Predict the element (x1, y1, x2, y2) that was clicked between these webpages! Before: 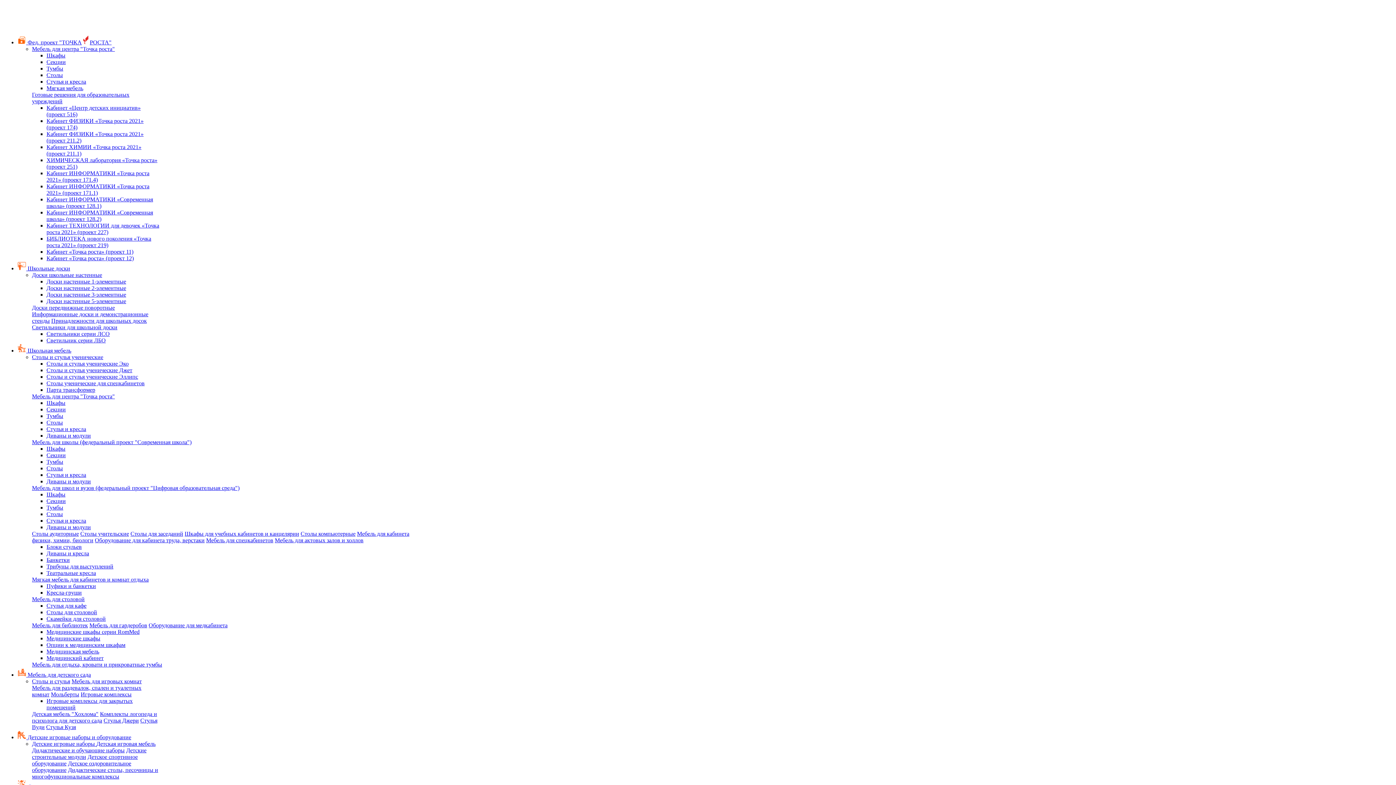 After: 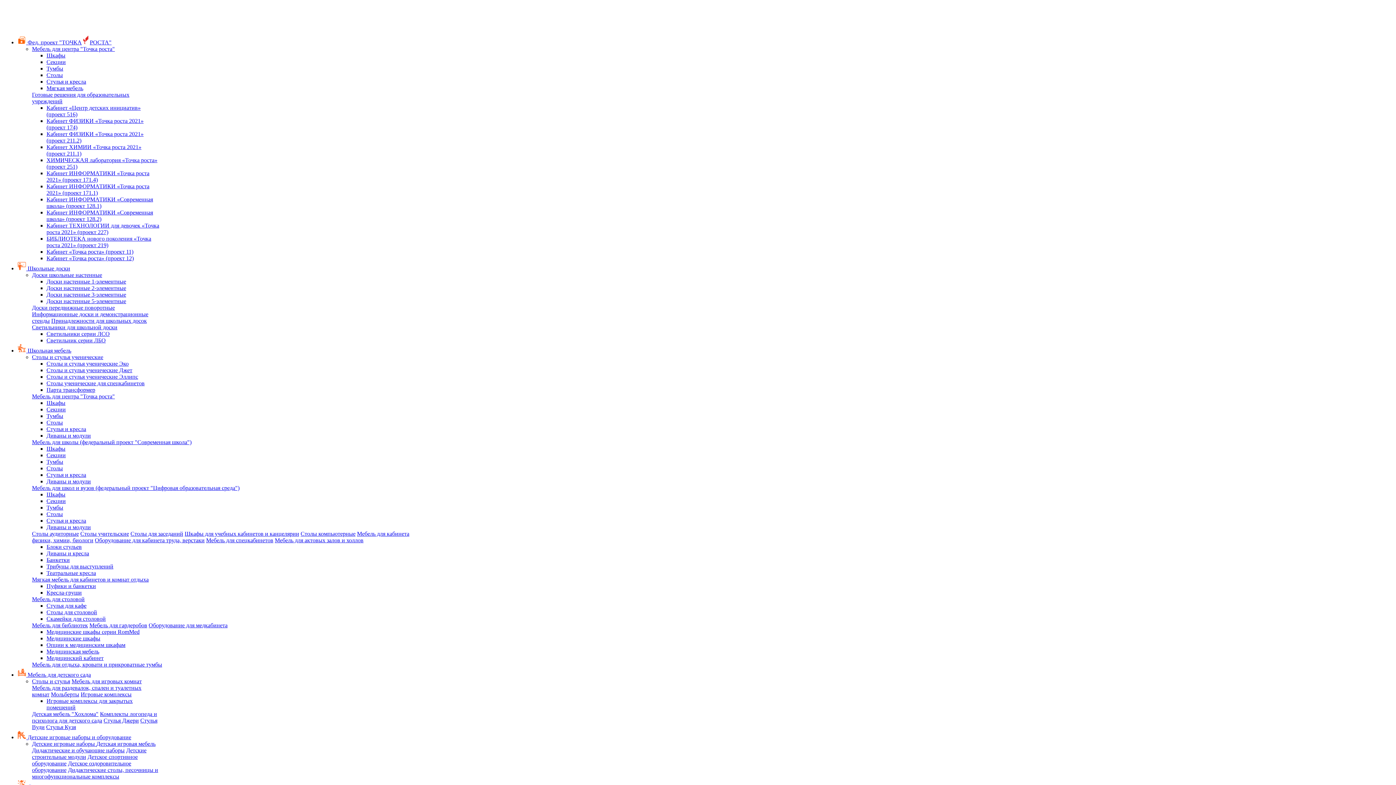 Action: label: Кабинет ТЕХНОЛОГИИ для девочек «Точка роста 2021» (проект 227) bbox: (46, 222, 159, 235)